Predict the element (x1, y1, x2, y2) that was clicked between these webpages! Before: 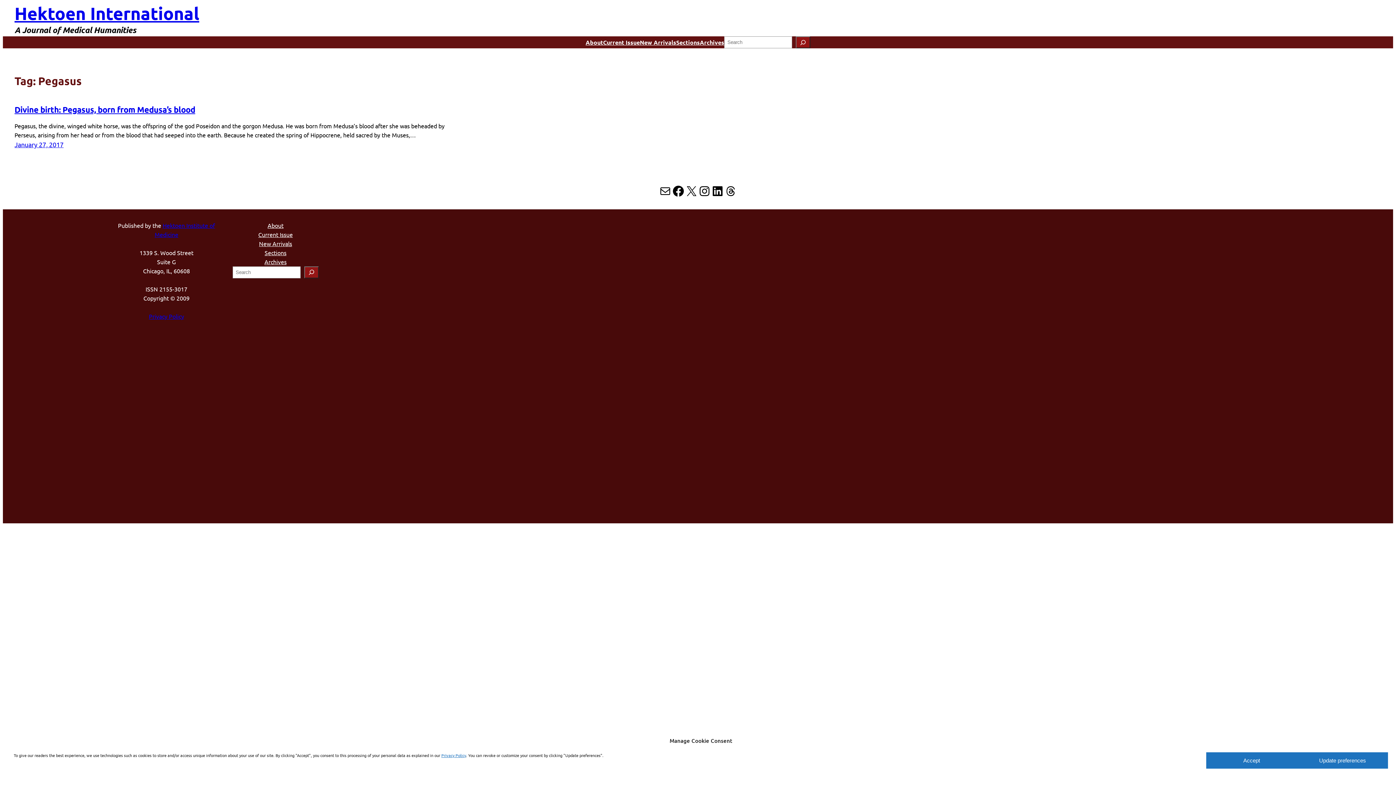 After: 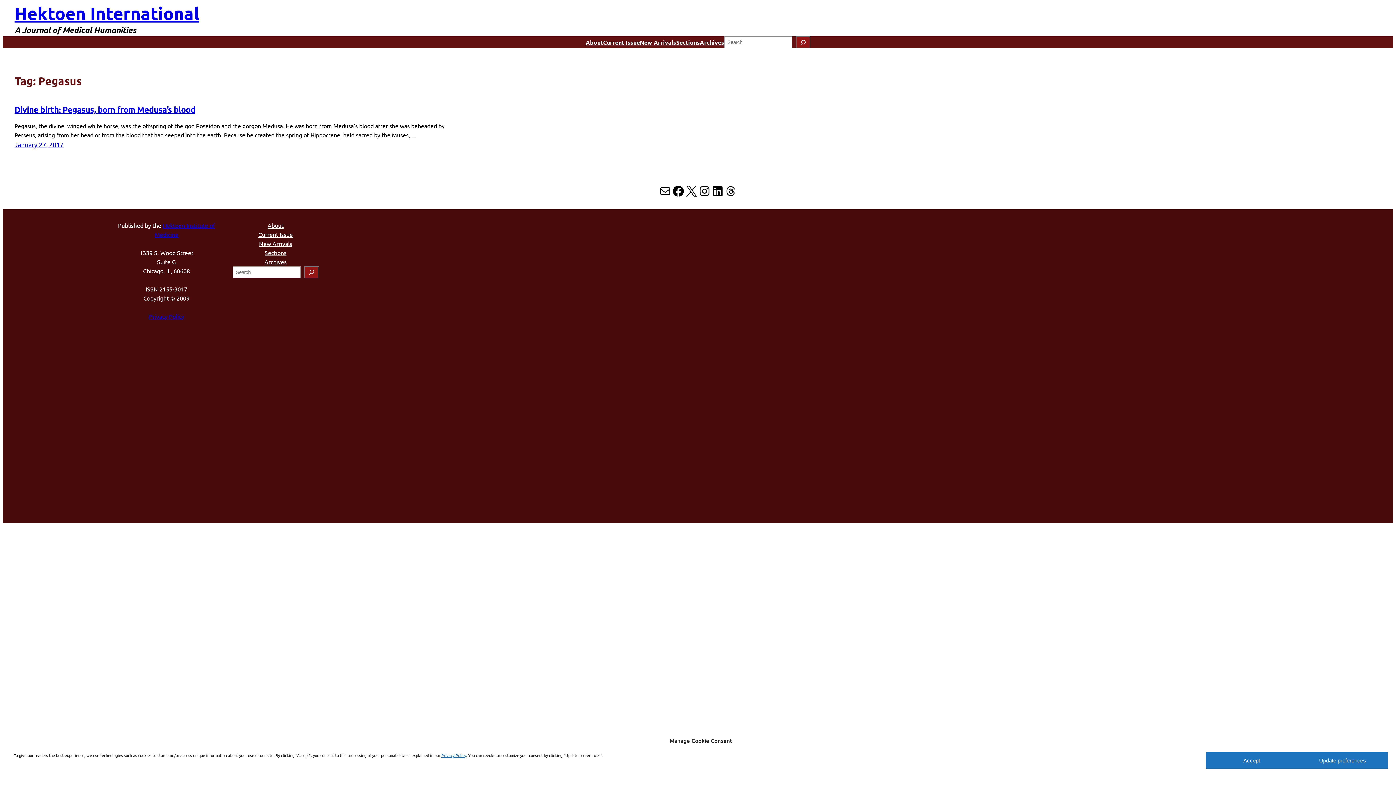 Action: label: X bbox: (685, 184, 698, 197)